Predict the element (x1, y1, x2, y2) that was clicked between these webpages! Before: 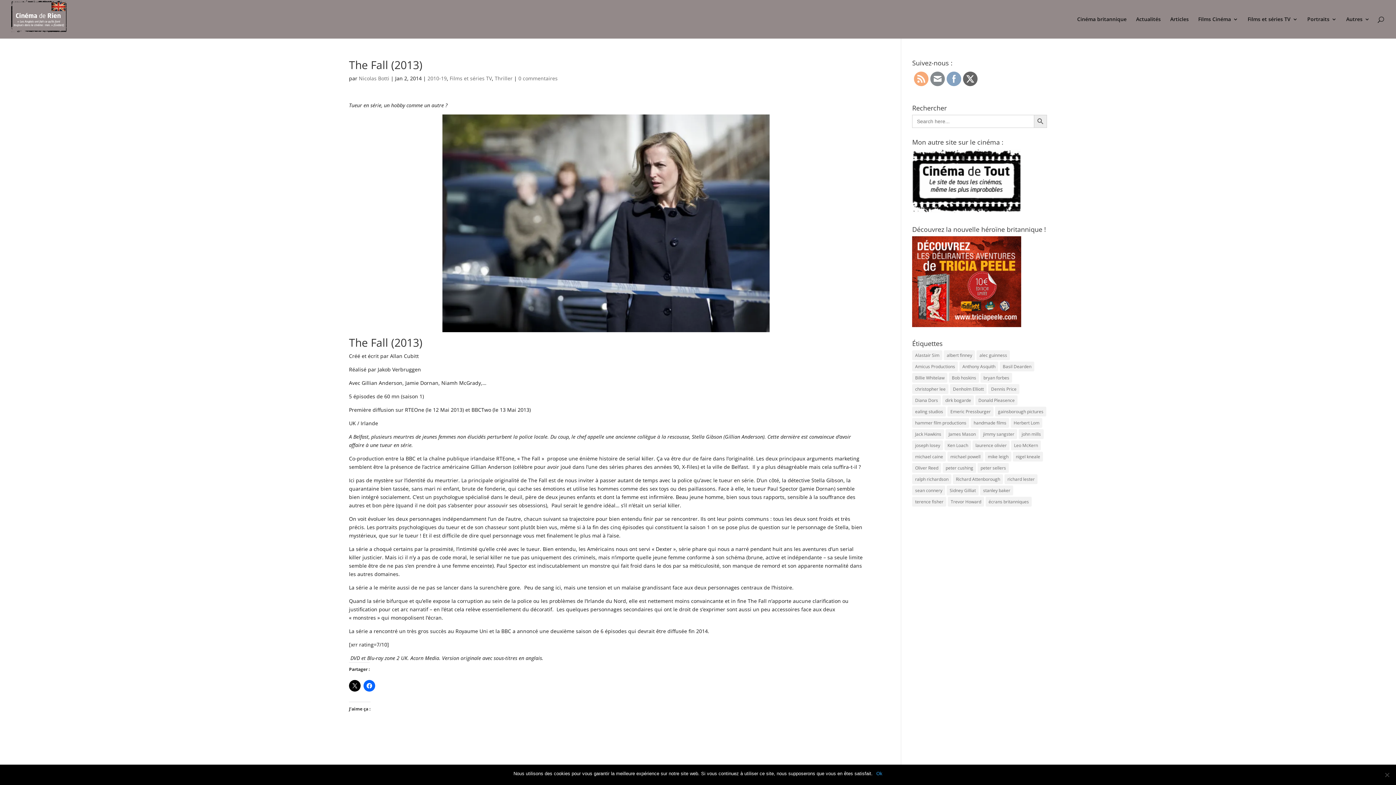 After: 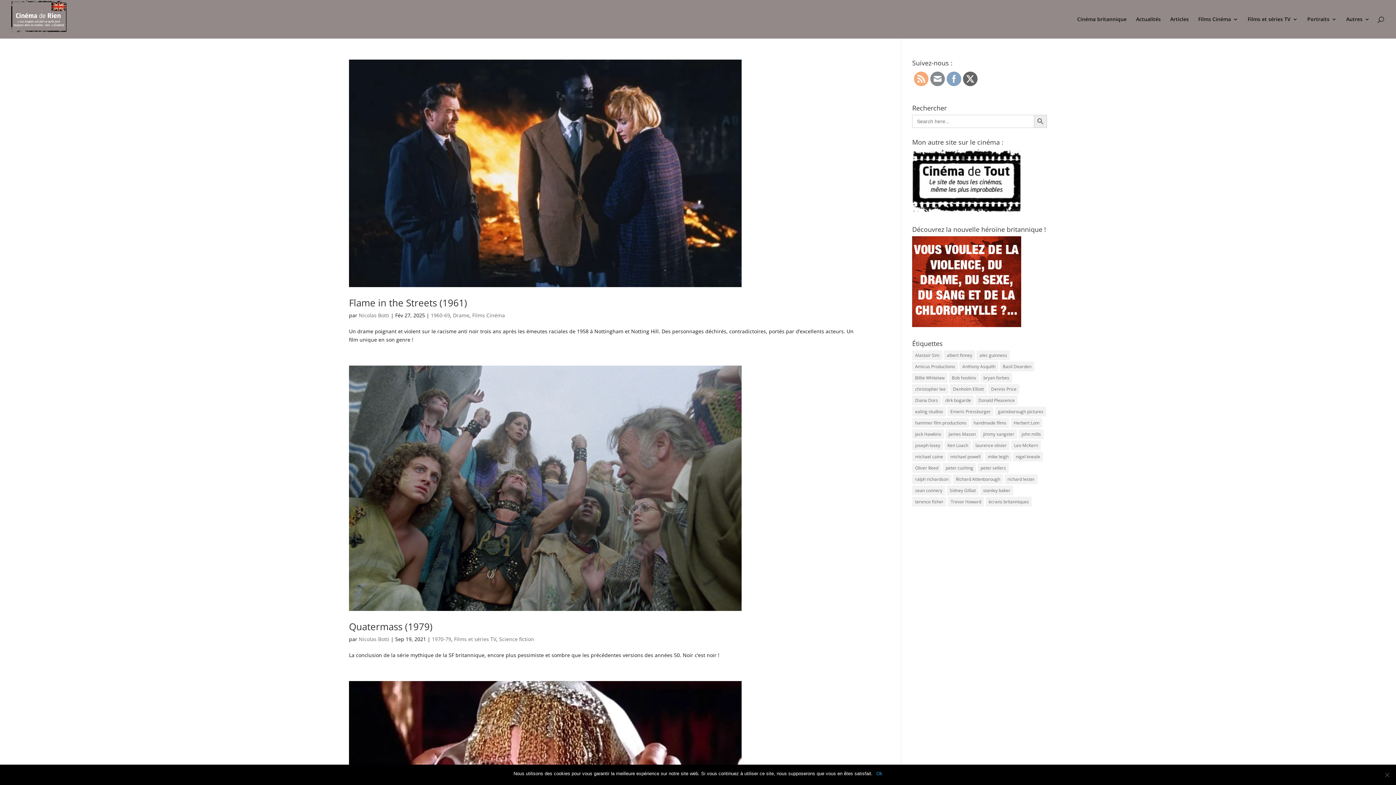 Action: label: john mills (28 éléments) bbox: (1018, 429, 1044, 439)